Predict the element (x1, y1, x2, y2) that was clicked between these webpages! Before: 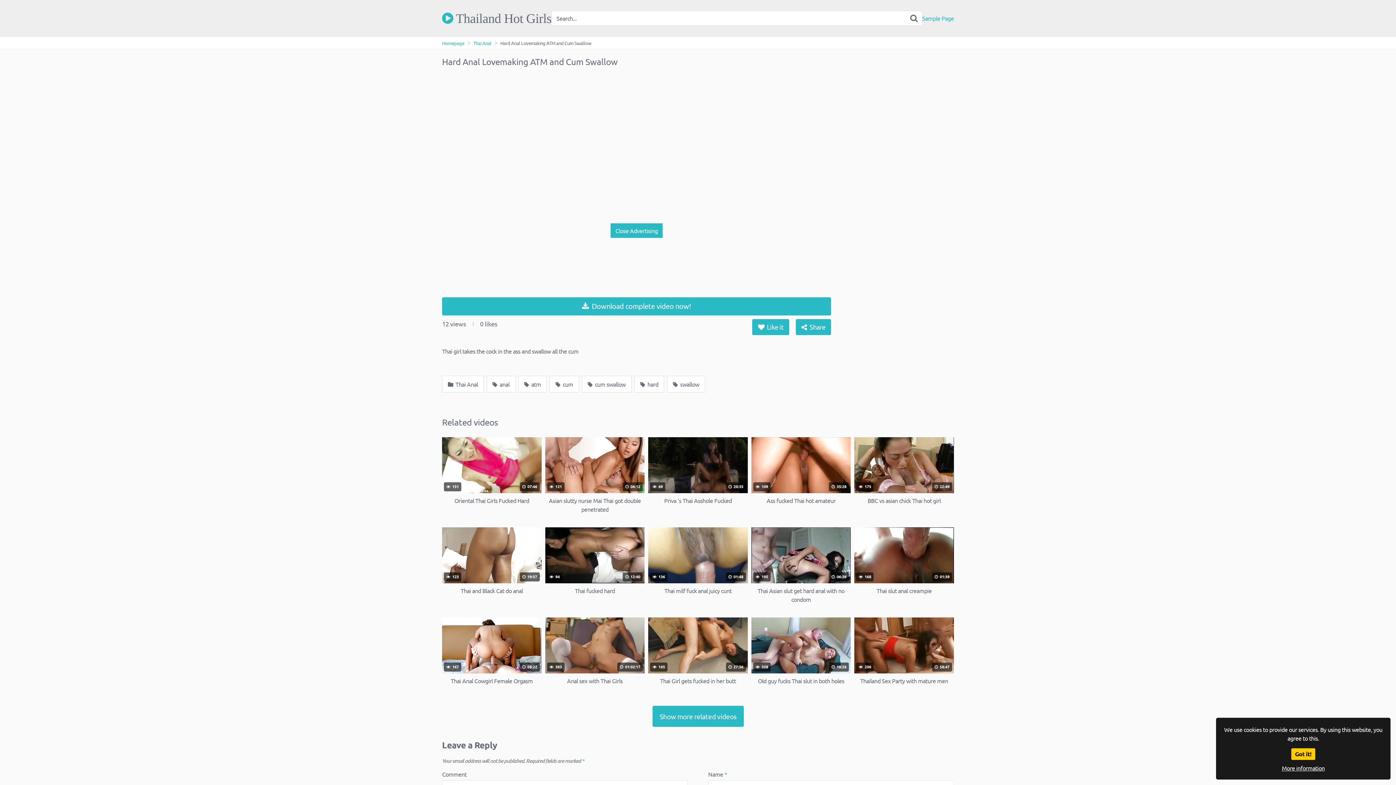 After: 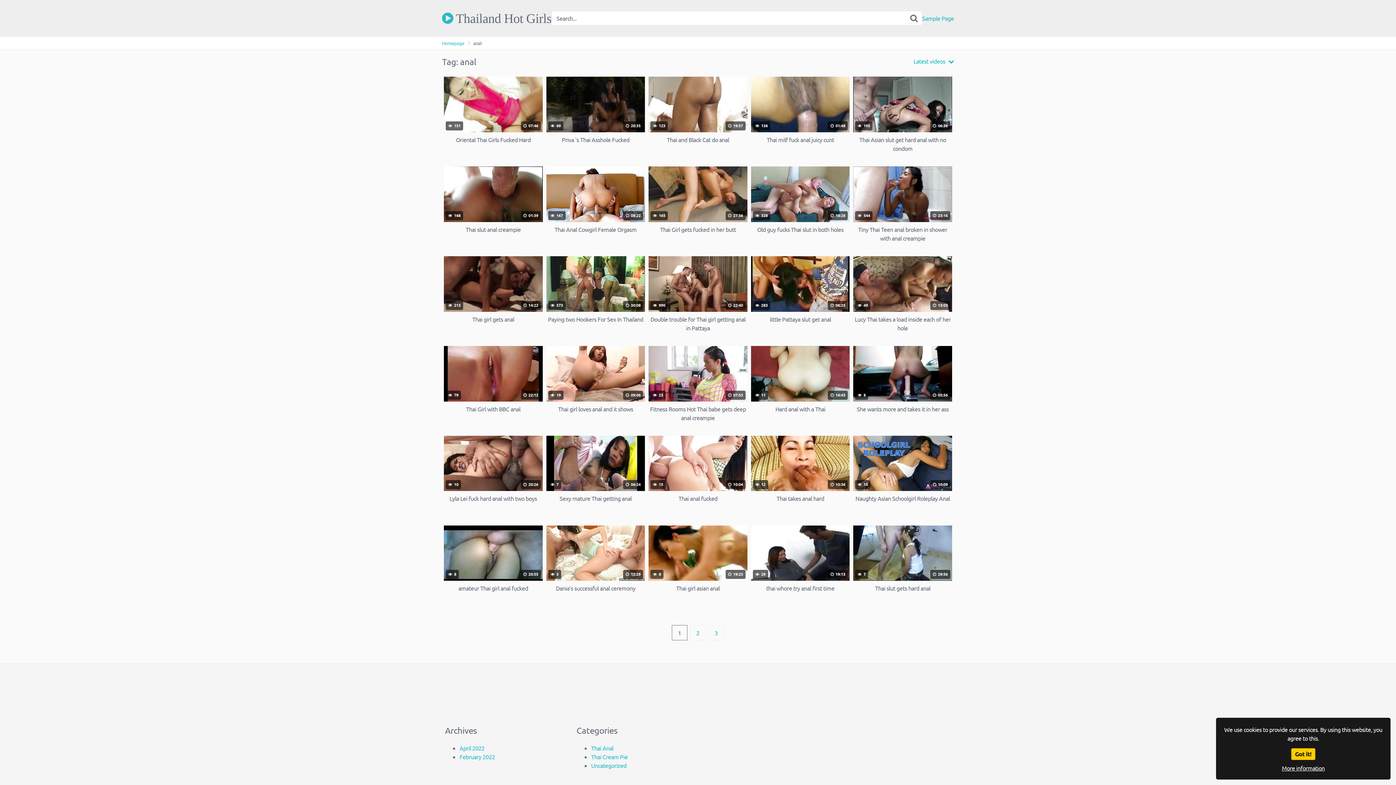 Action: label:  anal bbox: (486, 375, 515, 392)